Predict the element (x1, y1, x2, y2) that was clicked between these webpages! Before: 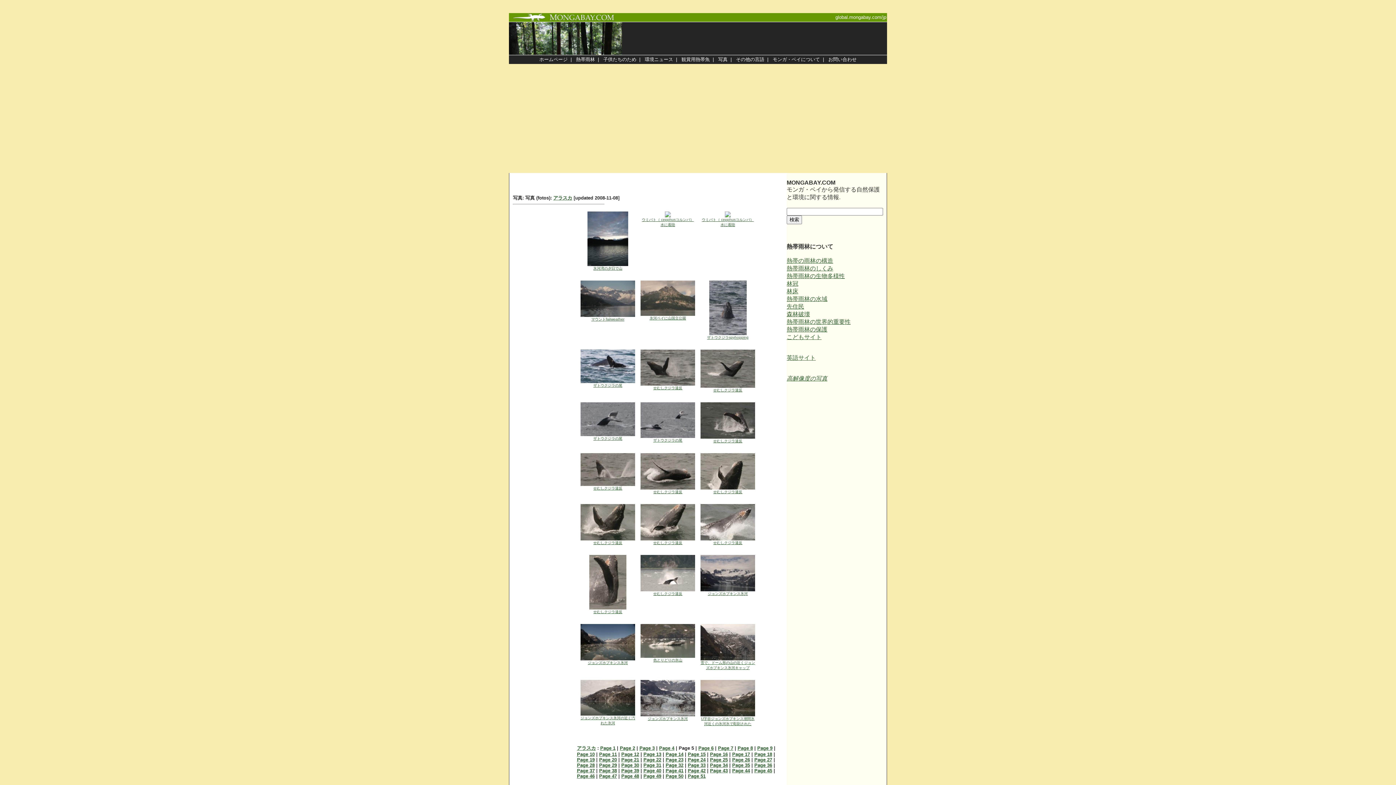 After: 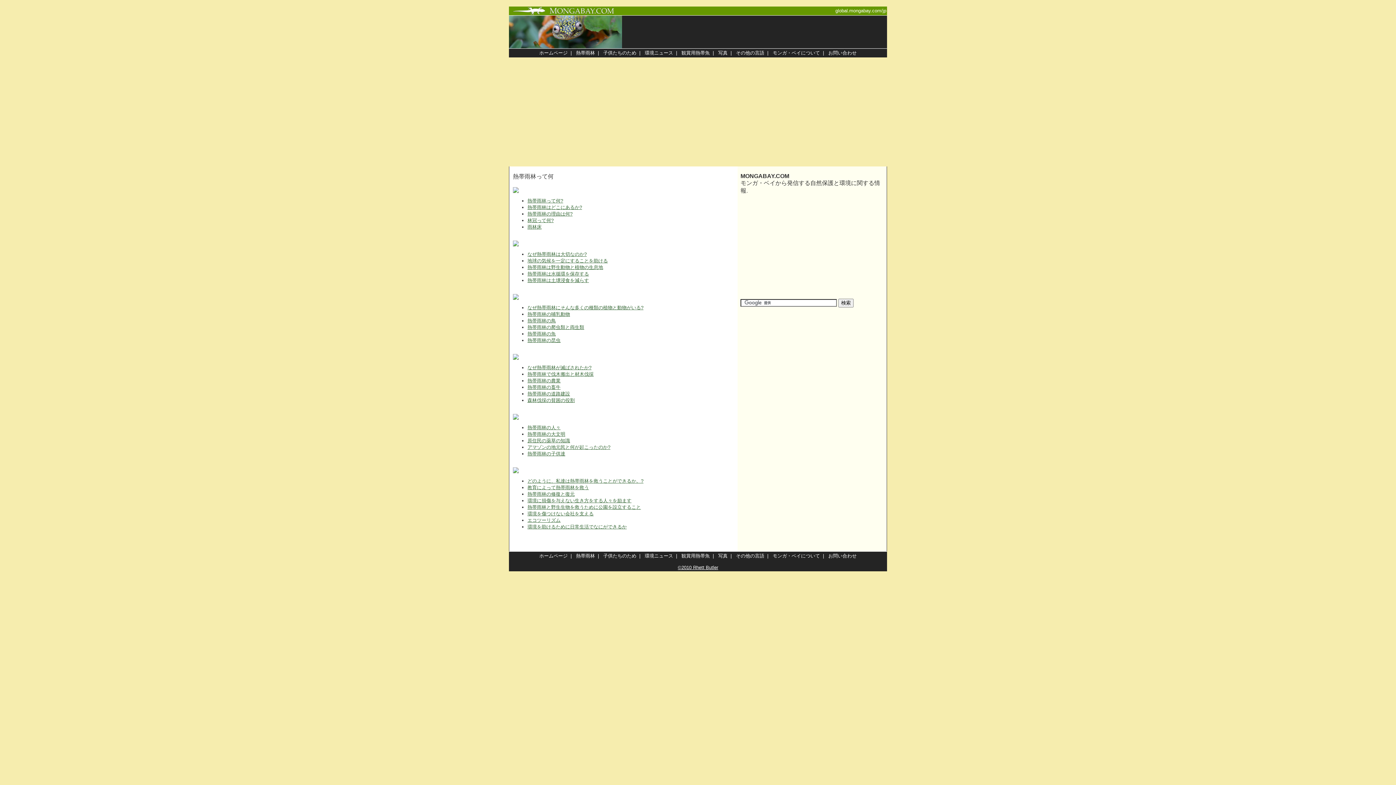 Action: bbox: (786, 334, 821, 340) label: こどもサイト